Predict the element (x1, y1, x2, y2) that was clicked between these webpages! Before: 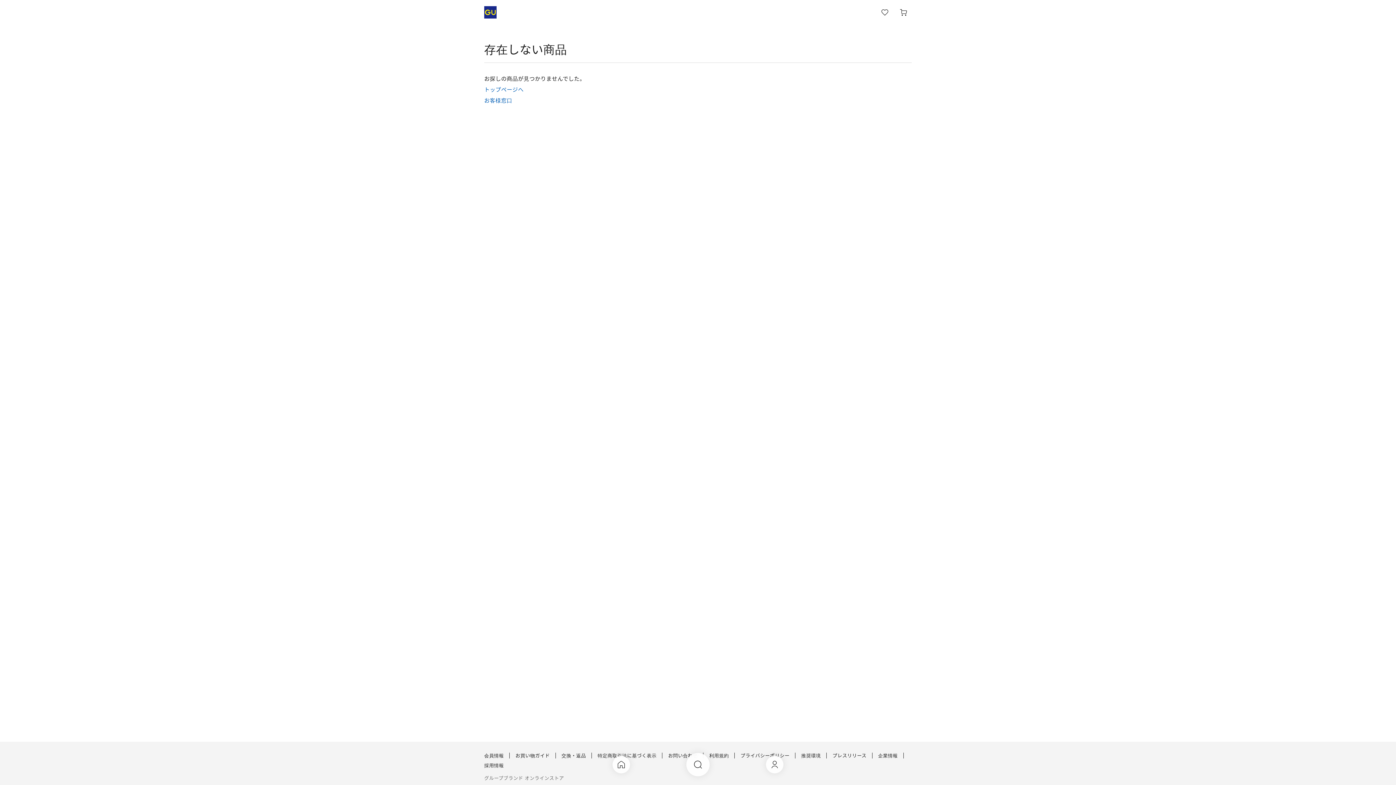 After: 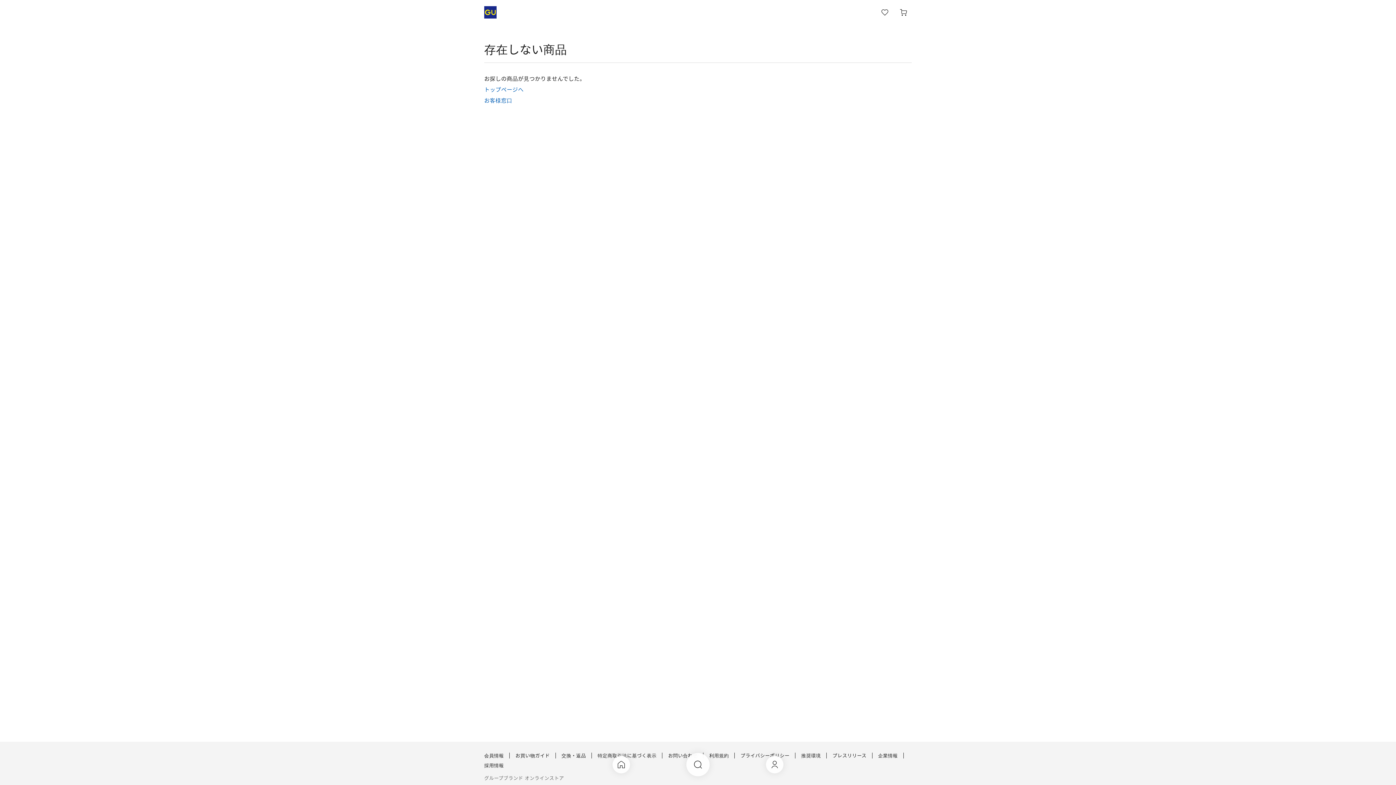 Action: bbox: (561, 752, 592, 759) label: 交換・返品